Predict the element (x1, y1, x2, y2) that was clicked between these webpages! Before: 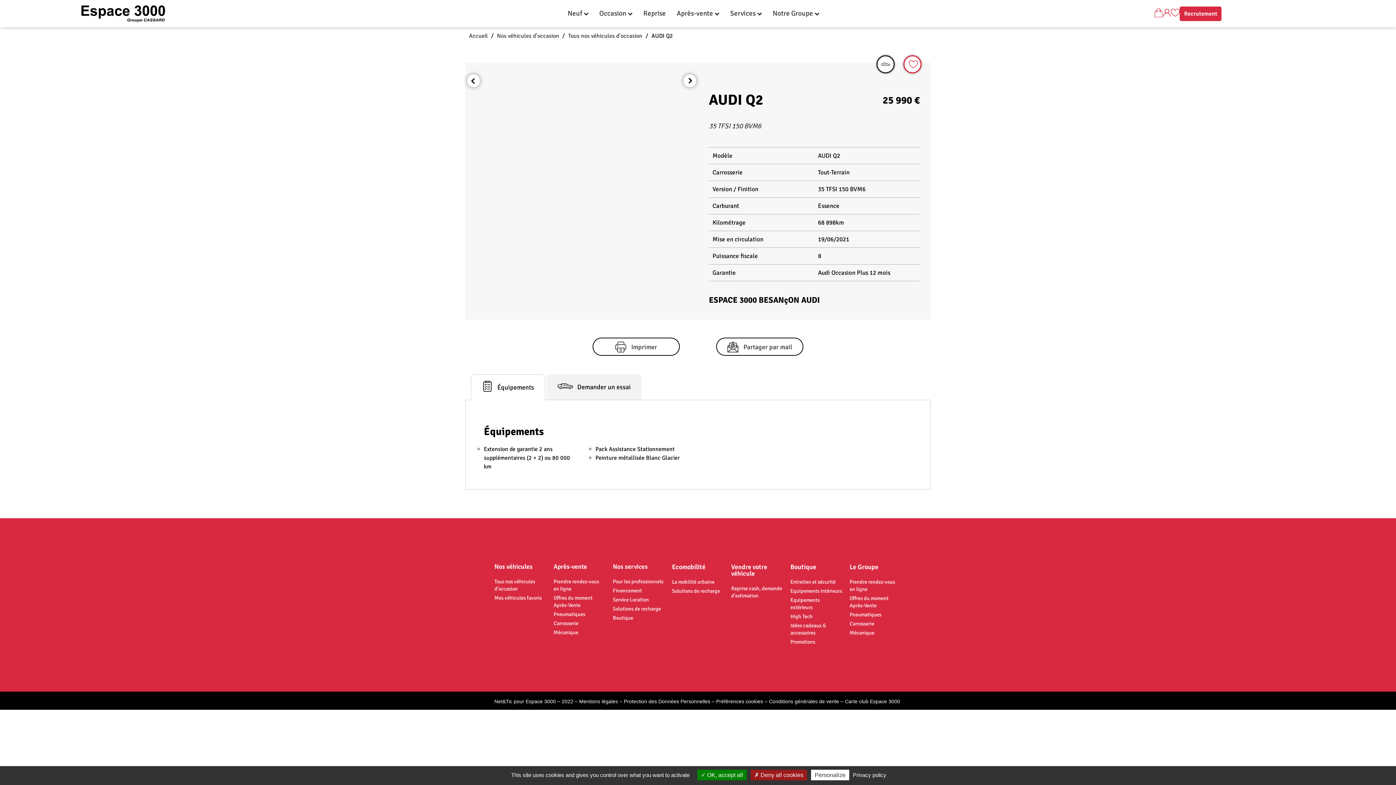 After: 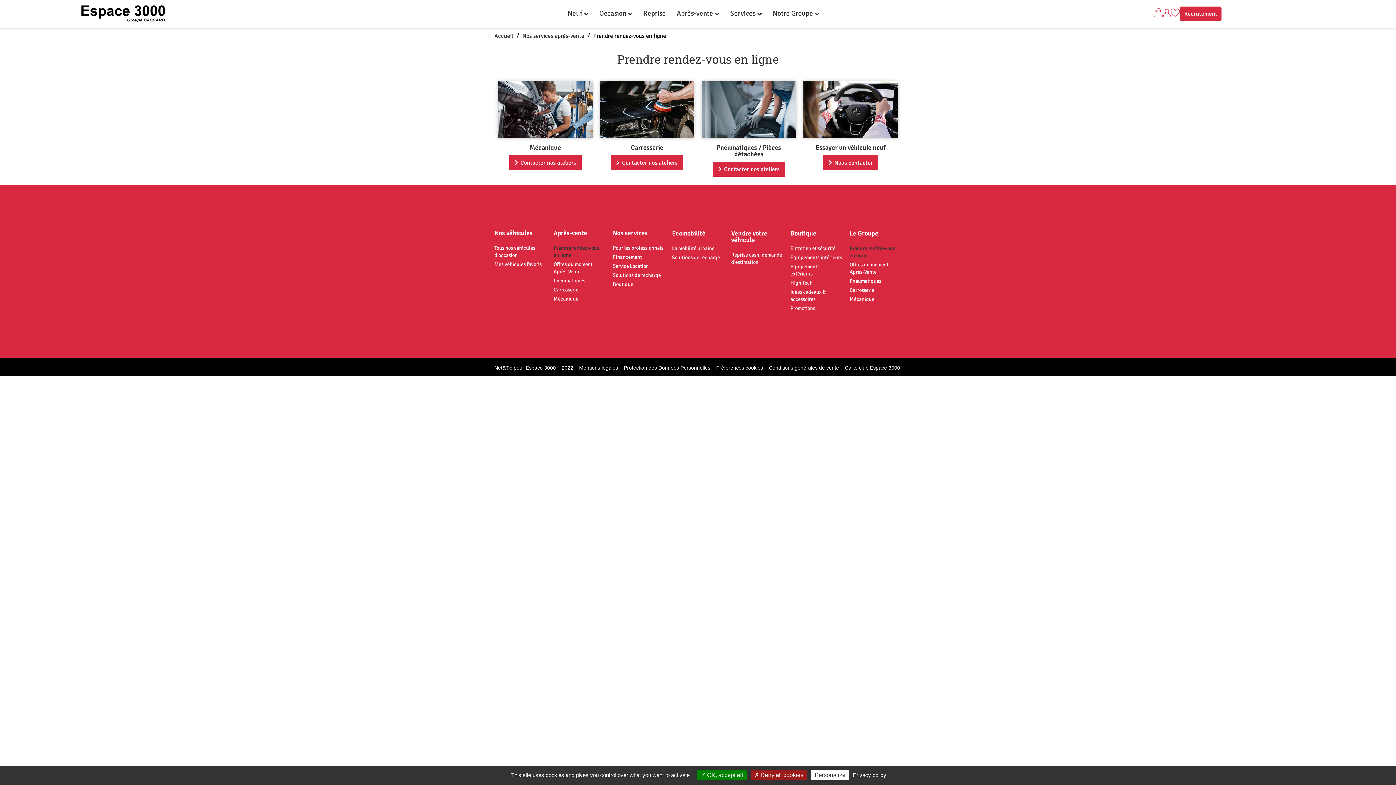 Action: bbox: (553, 577, 605, 593) label: Prendre rendez-vous en ligne